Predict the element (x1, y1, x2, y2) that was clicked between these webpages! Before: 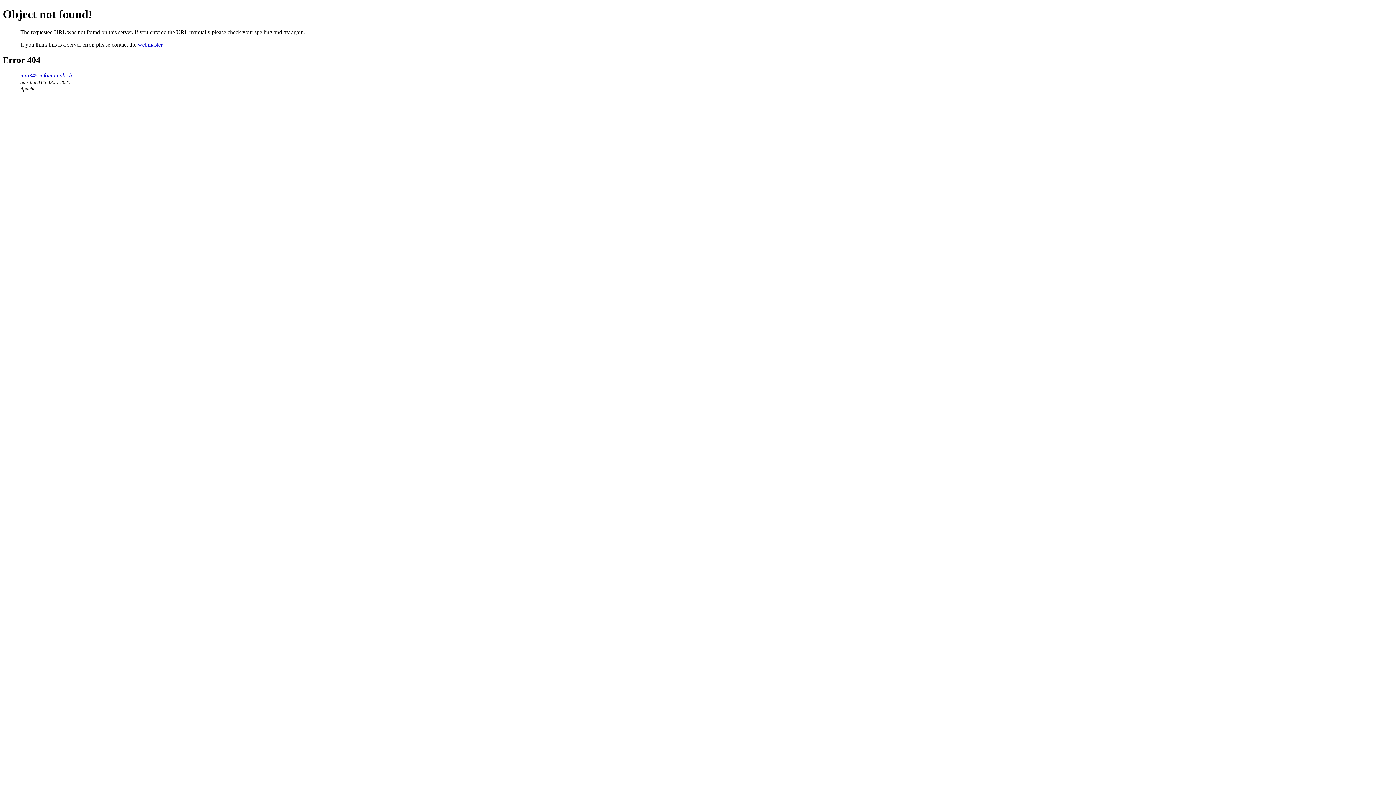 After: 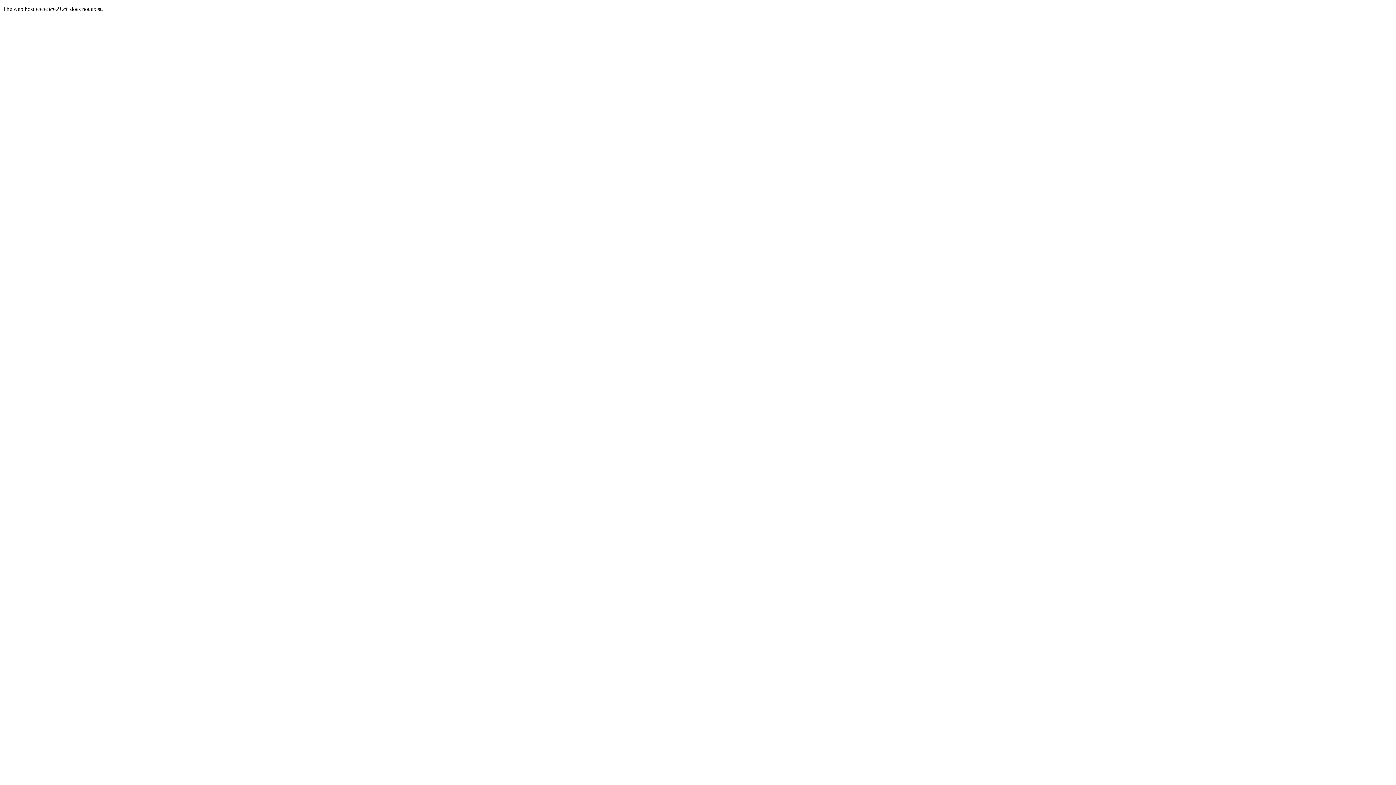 Action: bbox: (20, 72, 72, 78) label: imu345.infomaniak.ch